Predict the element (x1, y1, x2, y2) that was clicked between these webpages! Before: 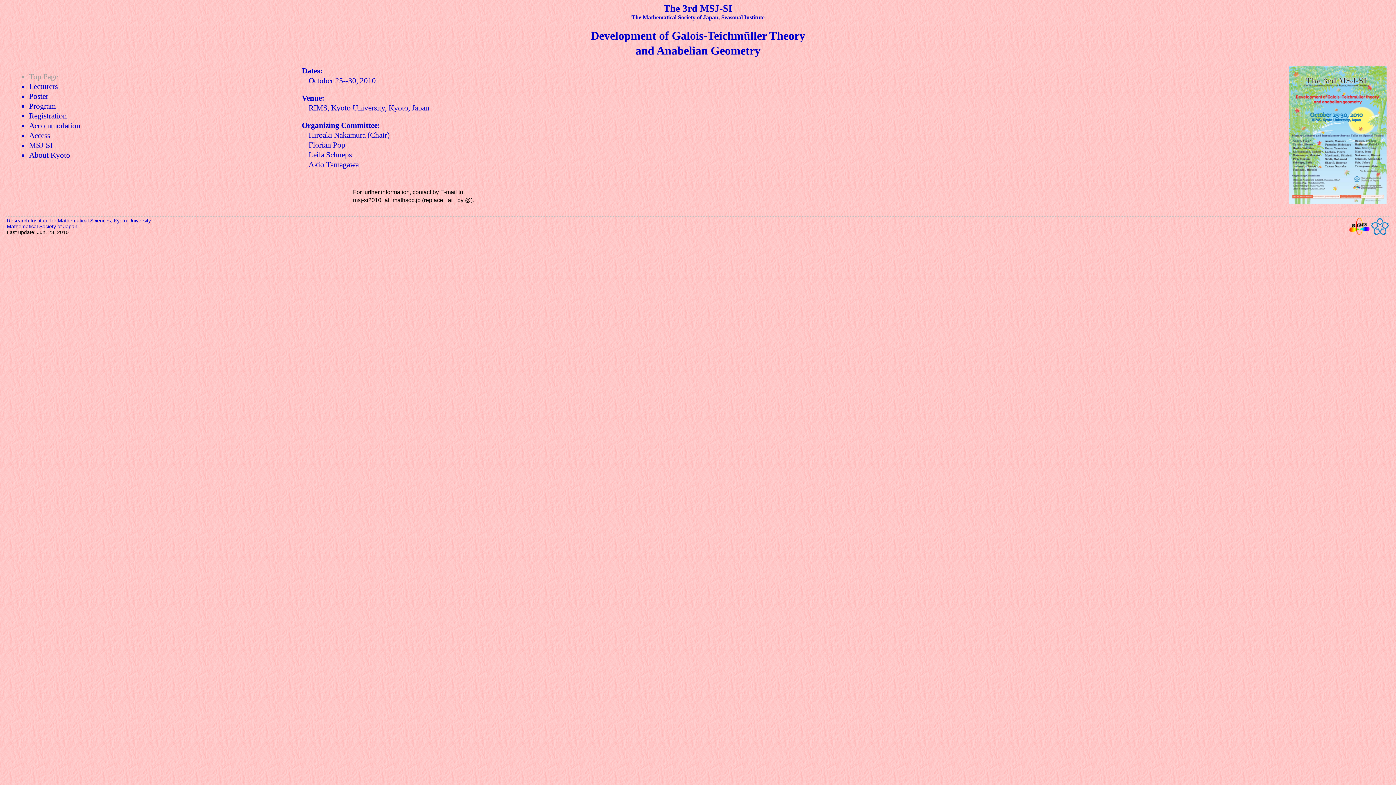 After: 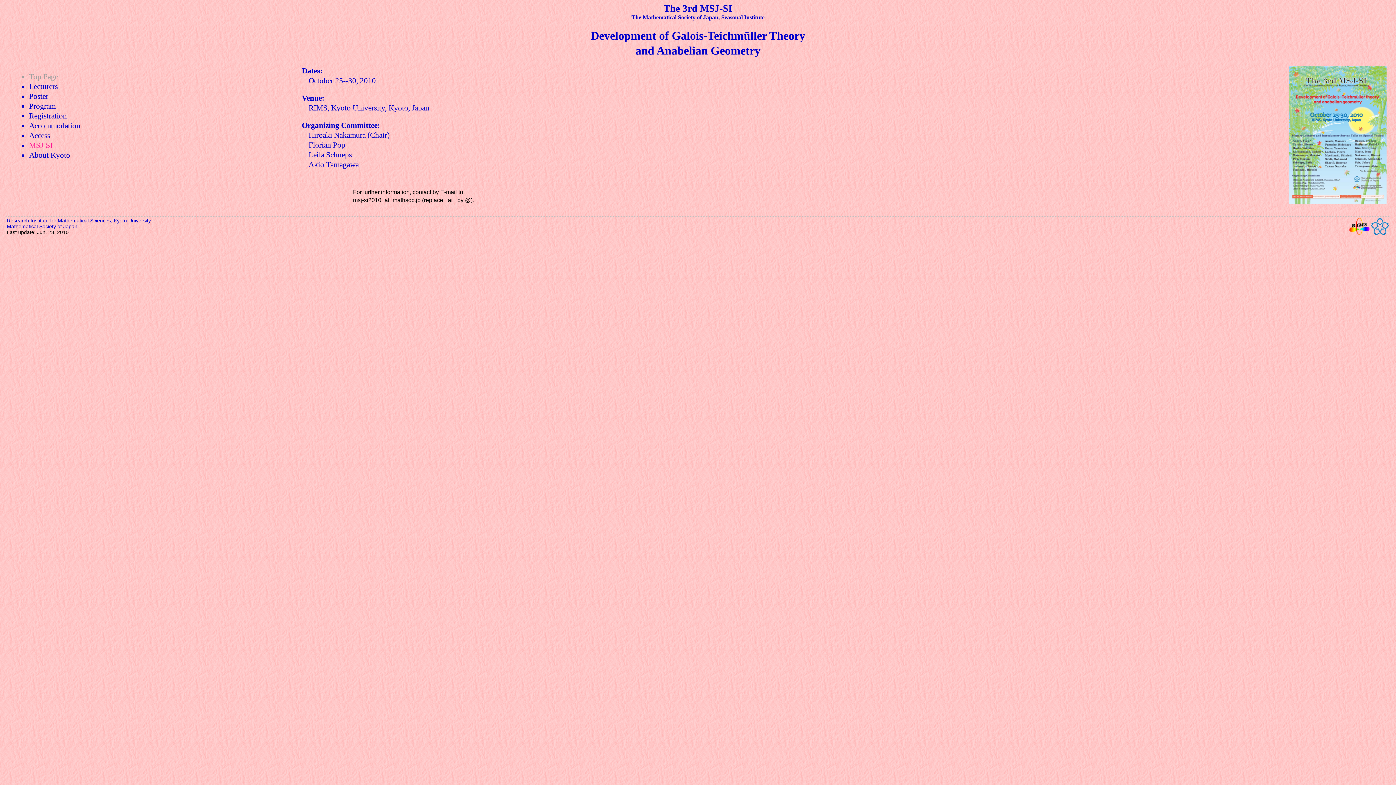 Action: bbox: (29, 141, 52, 149) label: MSJ-SI